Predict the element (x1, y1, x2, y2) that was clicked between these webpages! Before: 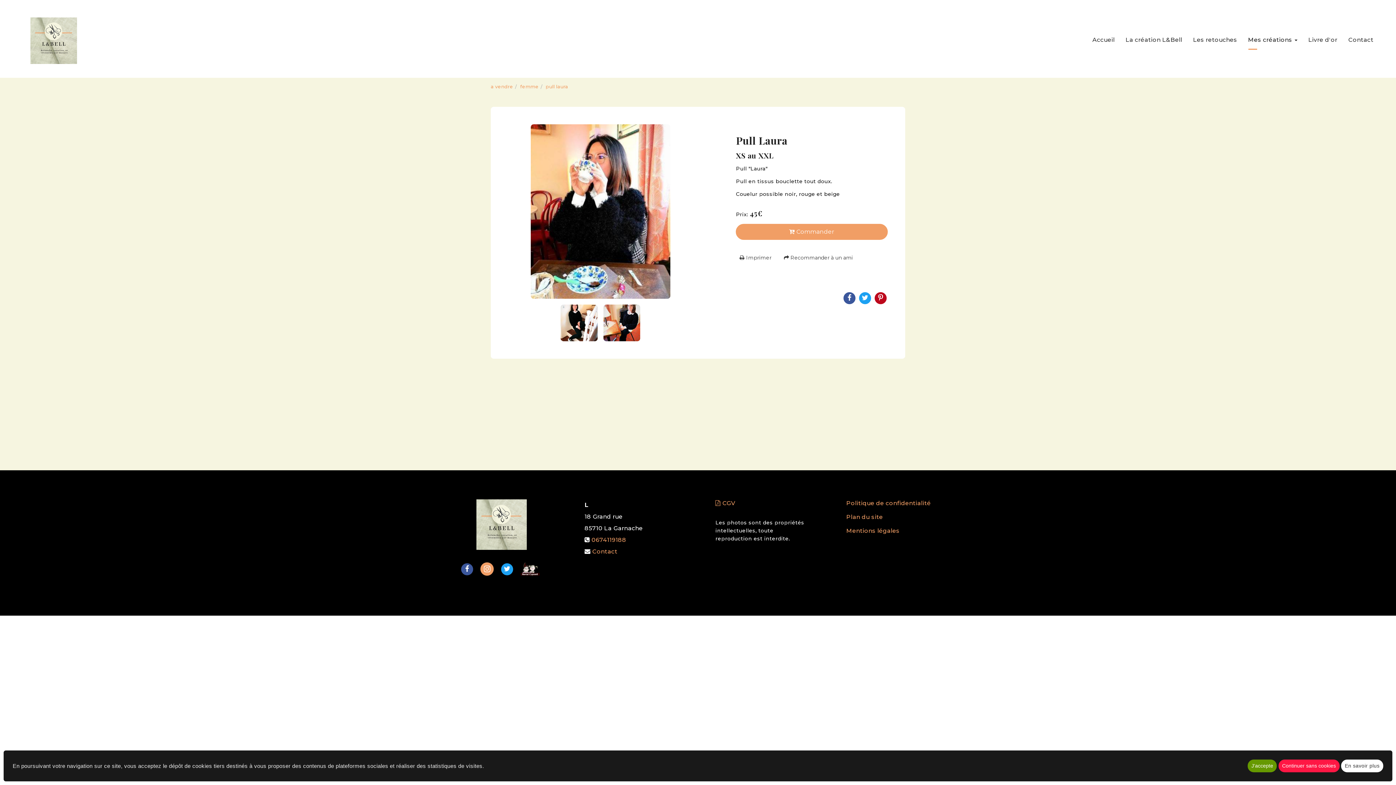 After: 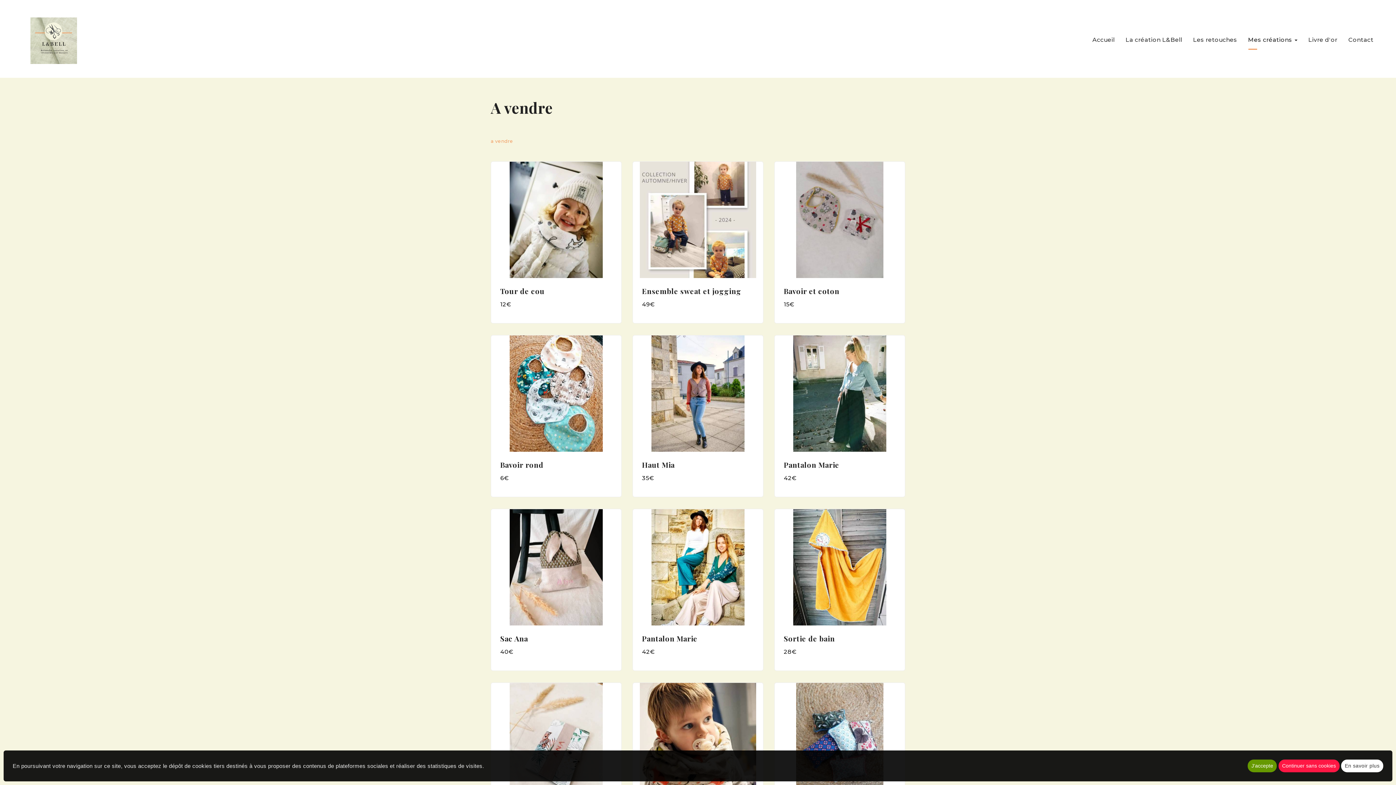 Action: bbox: (490, 84, 513, 89) label: a vendre